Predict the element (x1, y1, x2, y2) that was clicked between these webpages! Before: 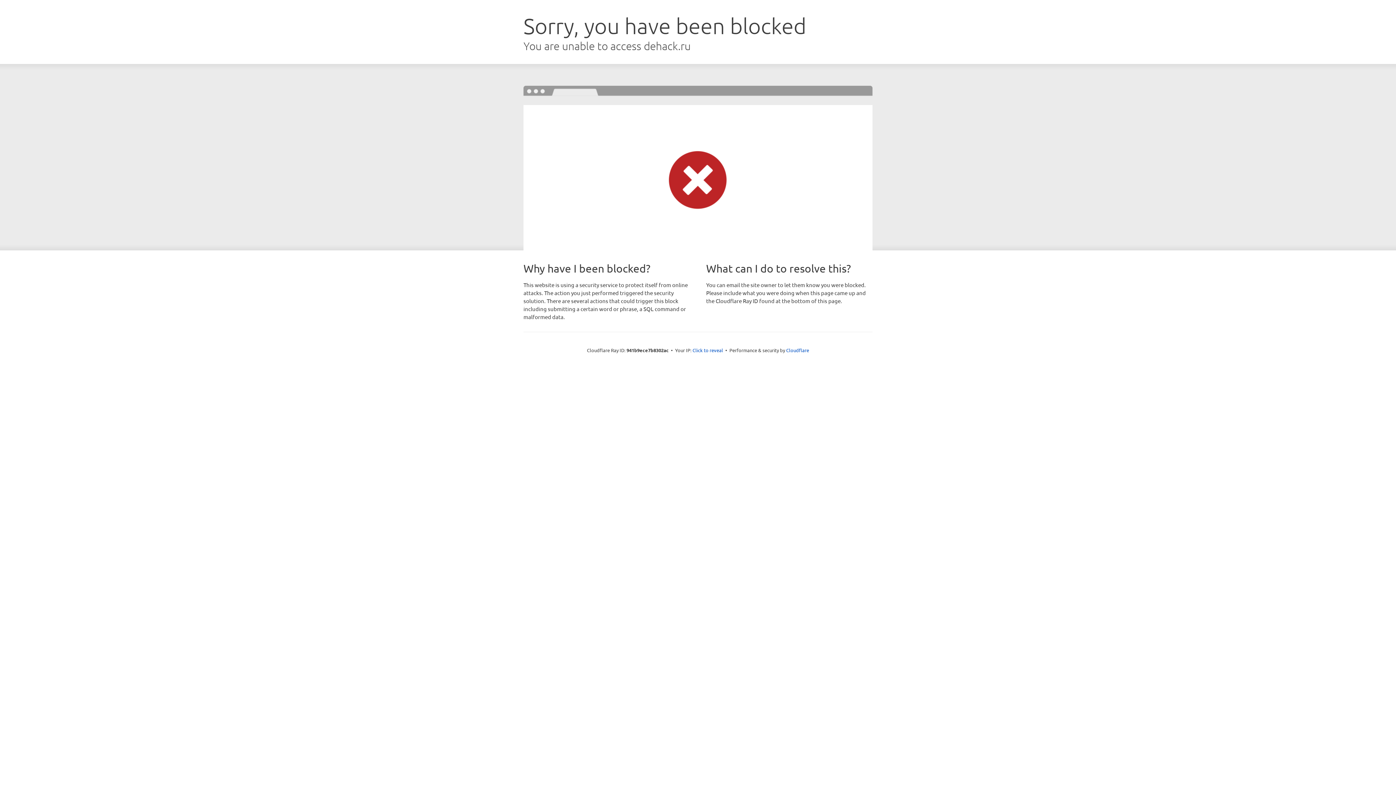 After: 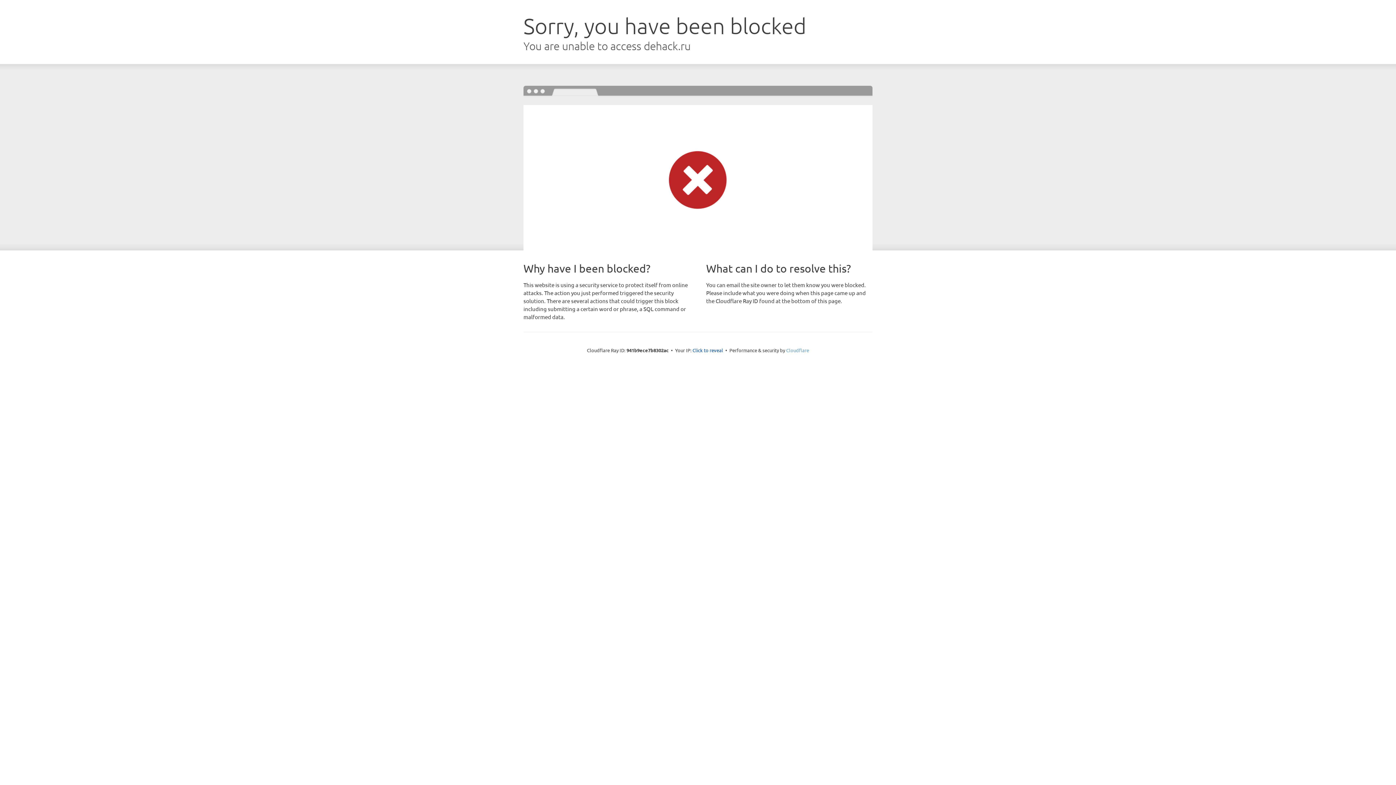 Action: bbox: (786, 347, 809, 353) label: Cloudflare